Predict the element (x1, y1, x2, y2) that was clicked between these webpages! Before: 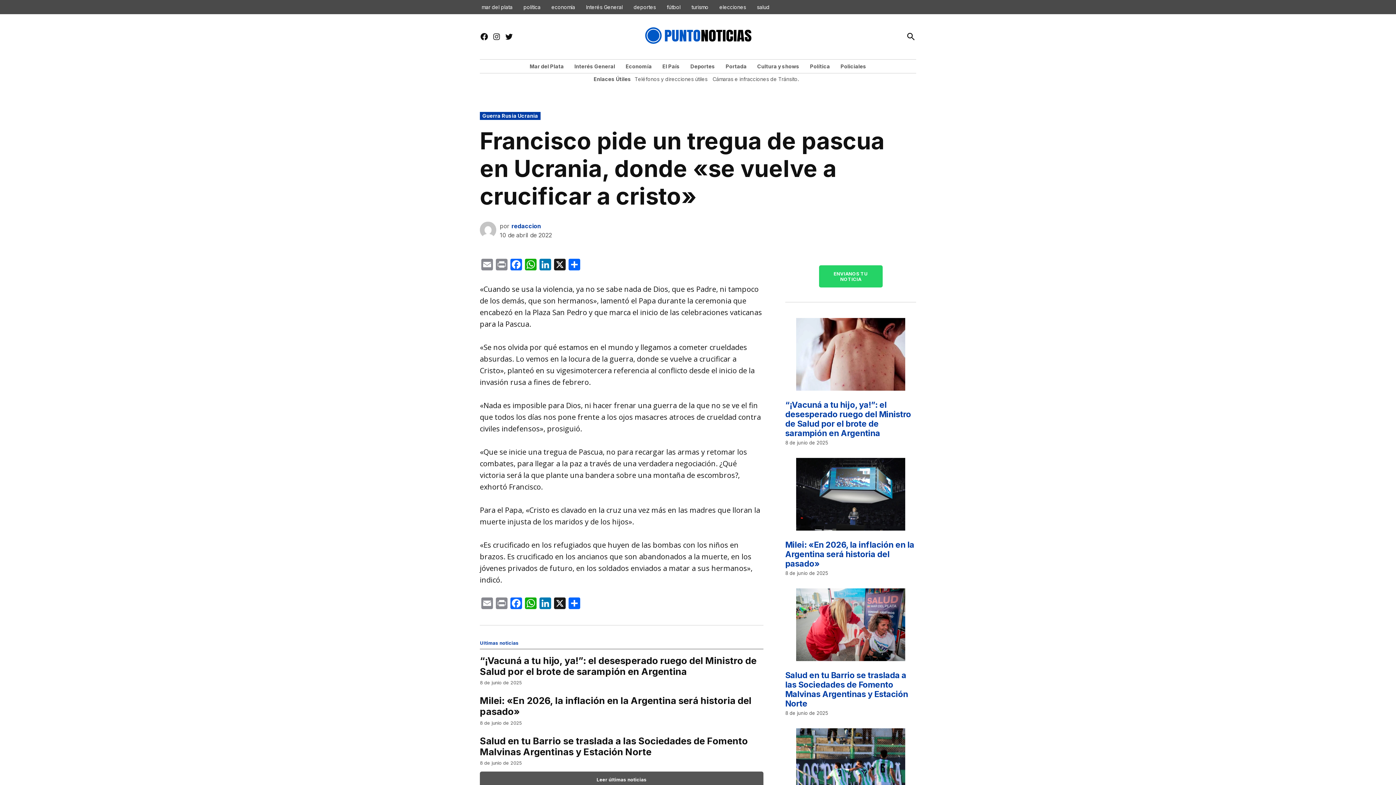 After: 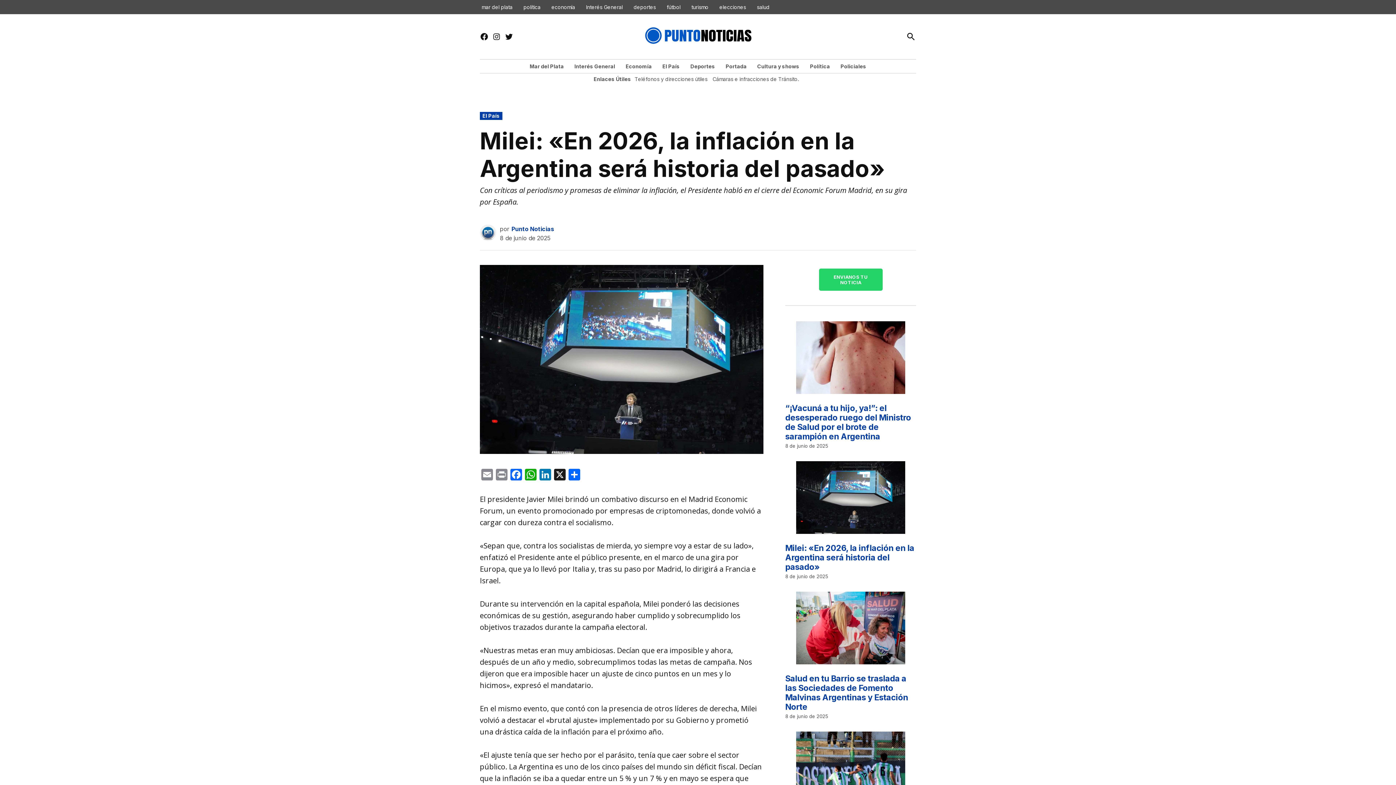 Action: bbox: (796, 457, 905, 533) label: Milei: «En 2026, la inflación en la Argentina será historia del pasado»